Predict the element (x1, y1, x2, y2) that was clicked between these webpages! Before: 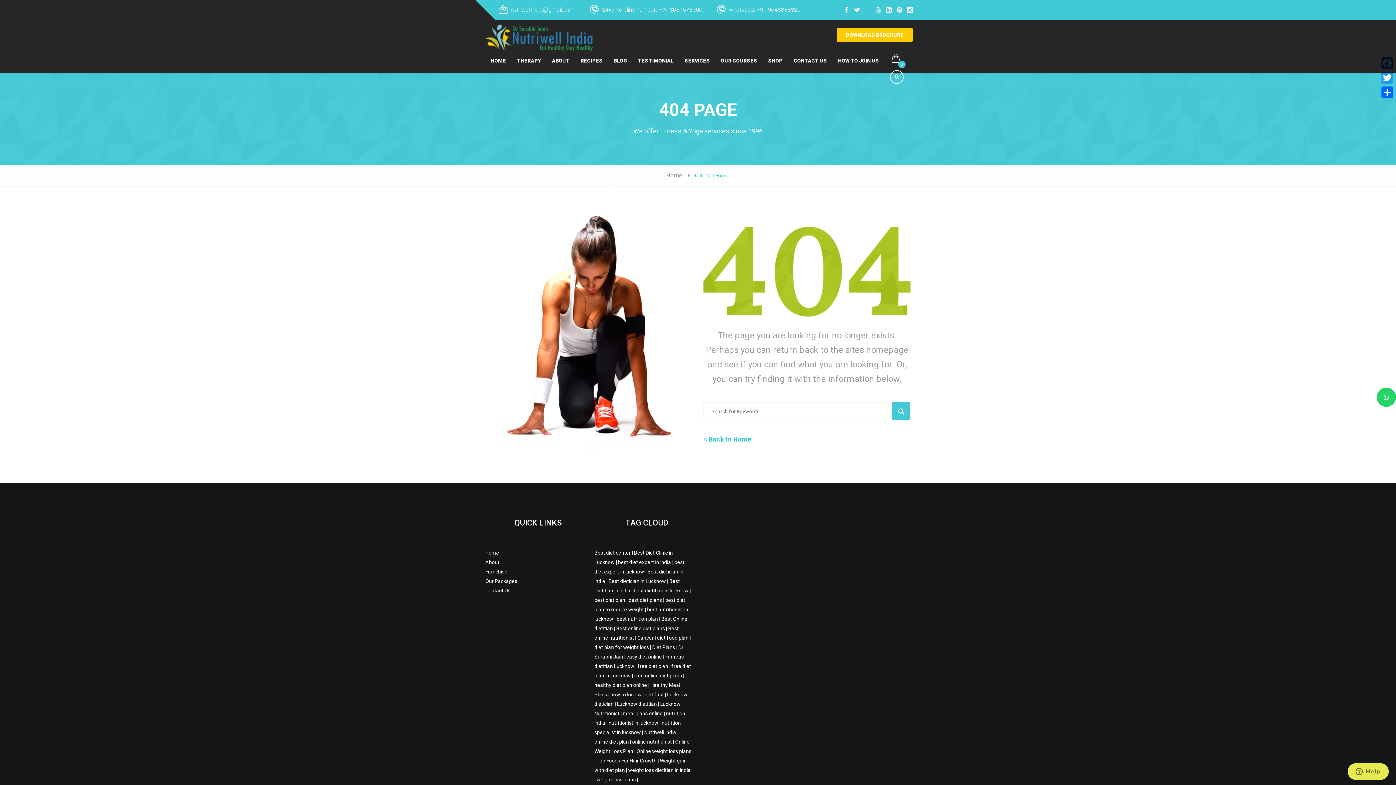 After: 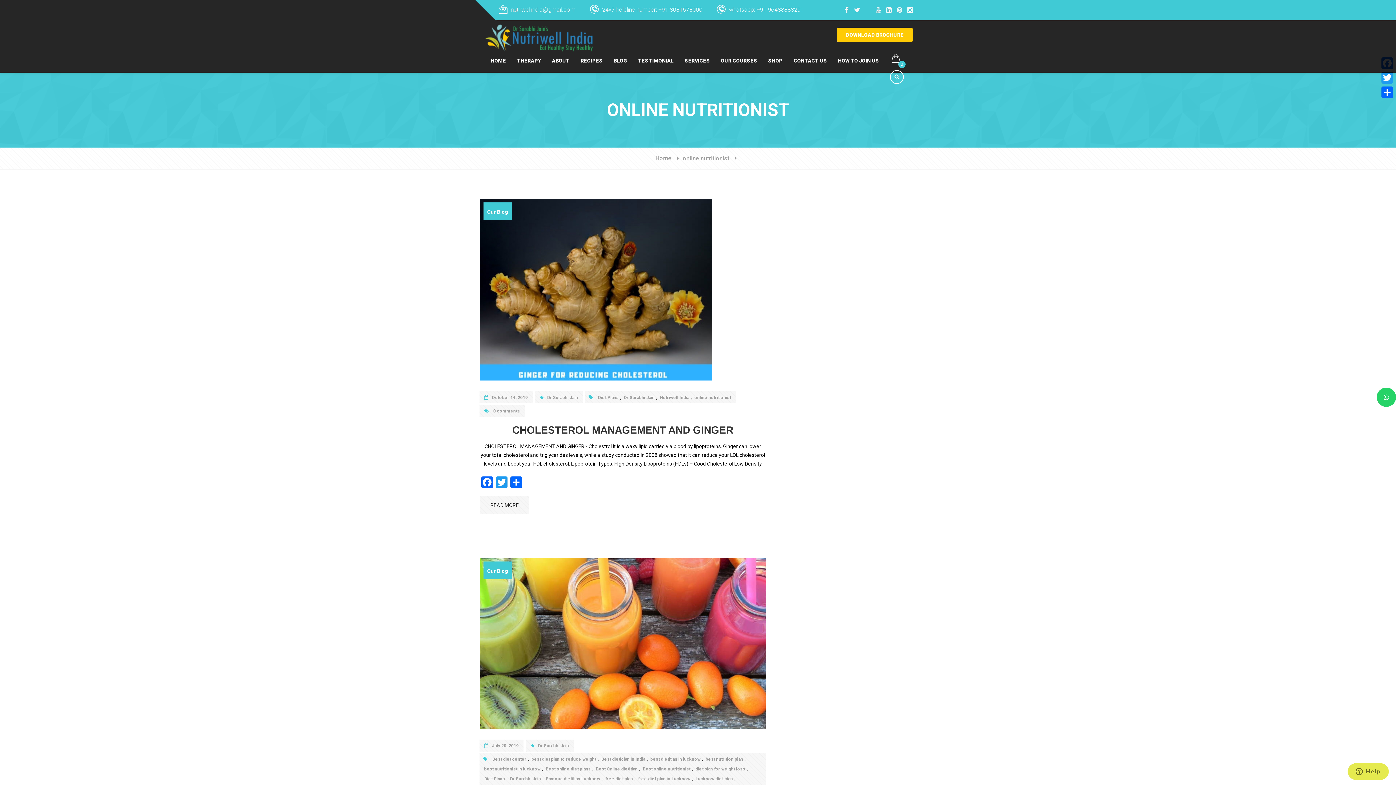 Action: bbox: (632, 739, 674, 745) label: online nutritionist (11 items)